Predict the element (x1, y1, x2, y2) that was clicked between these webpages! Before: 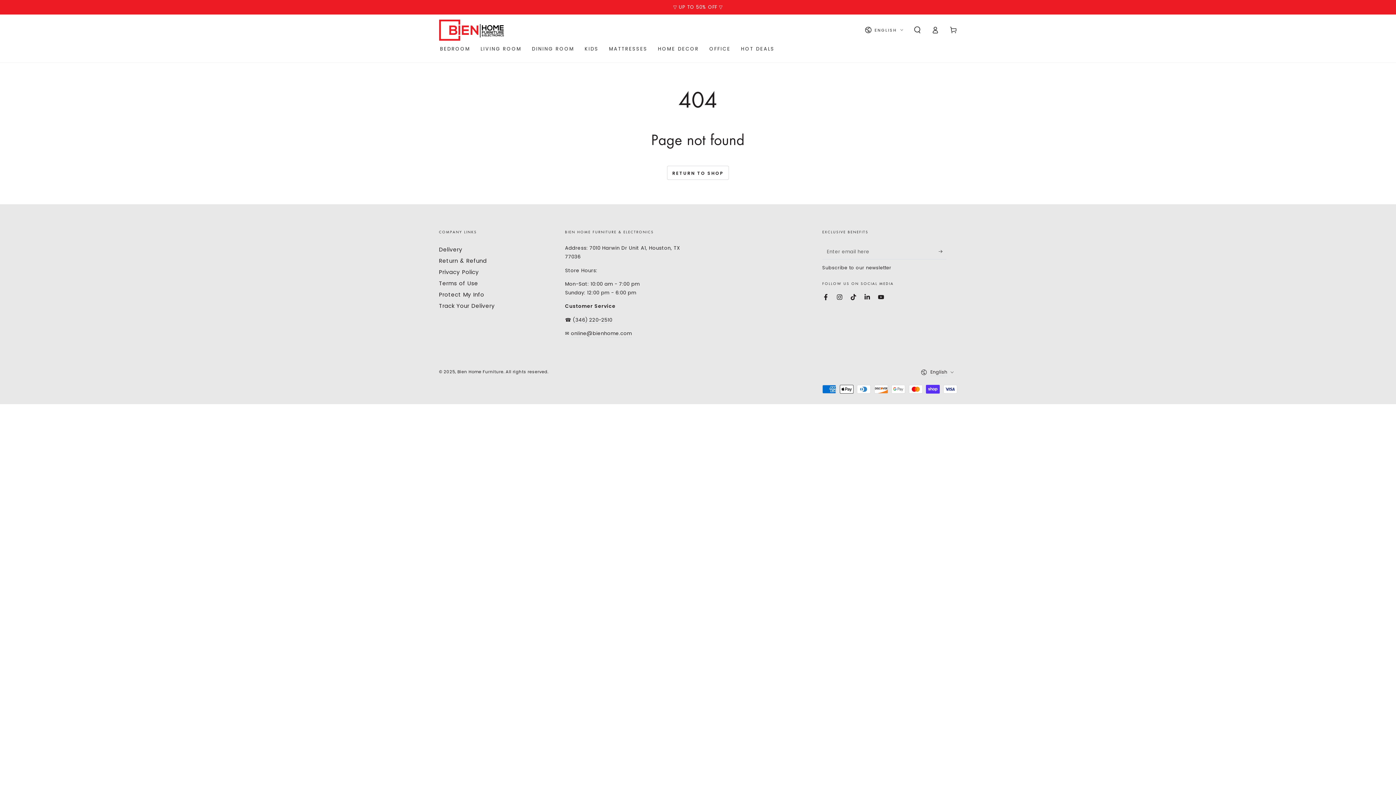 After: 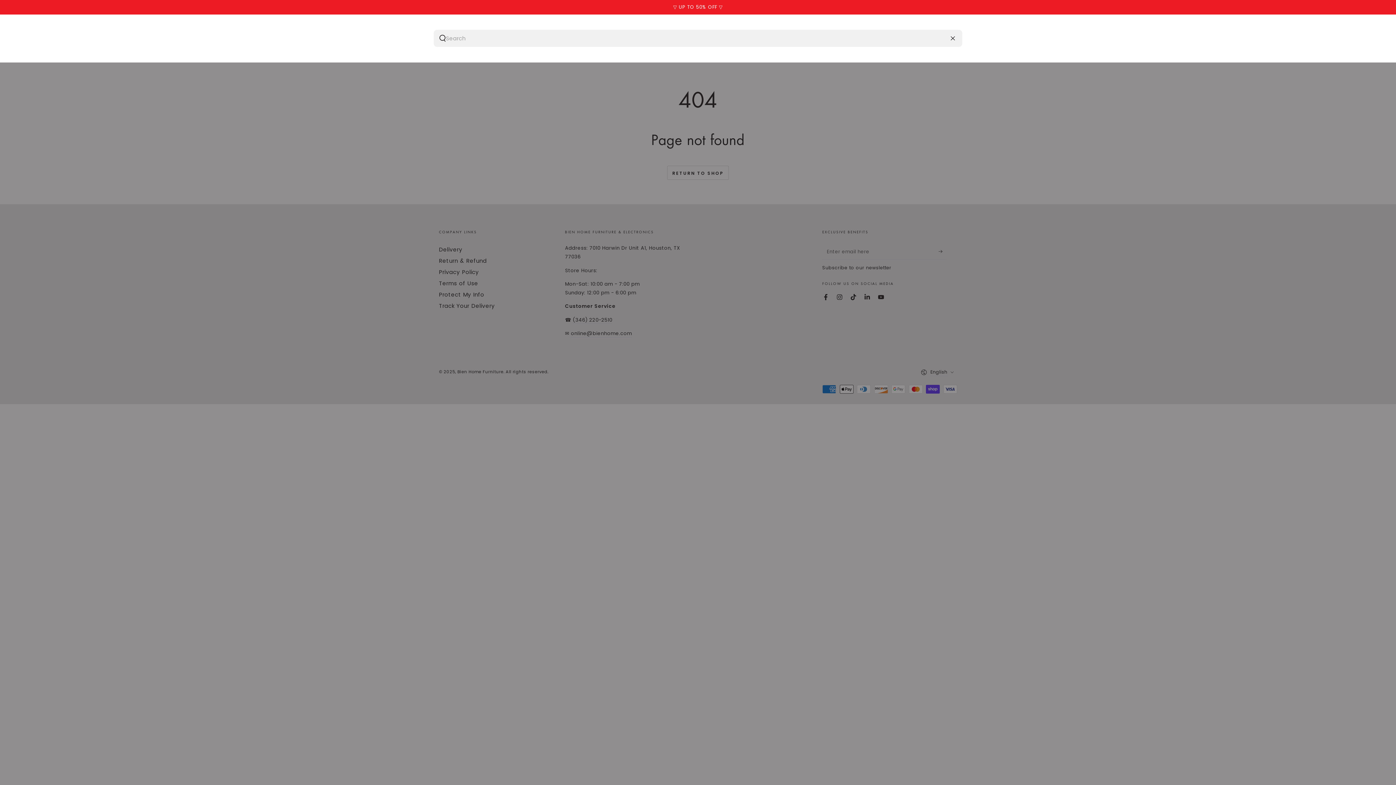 Action: bbox: (908, 22, 926, 37) label: Search our site